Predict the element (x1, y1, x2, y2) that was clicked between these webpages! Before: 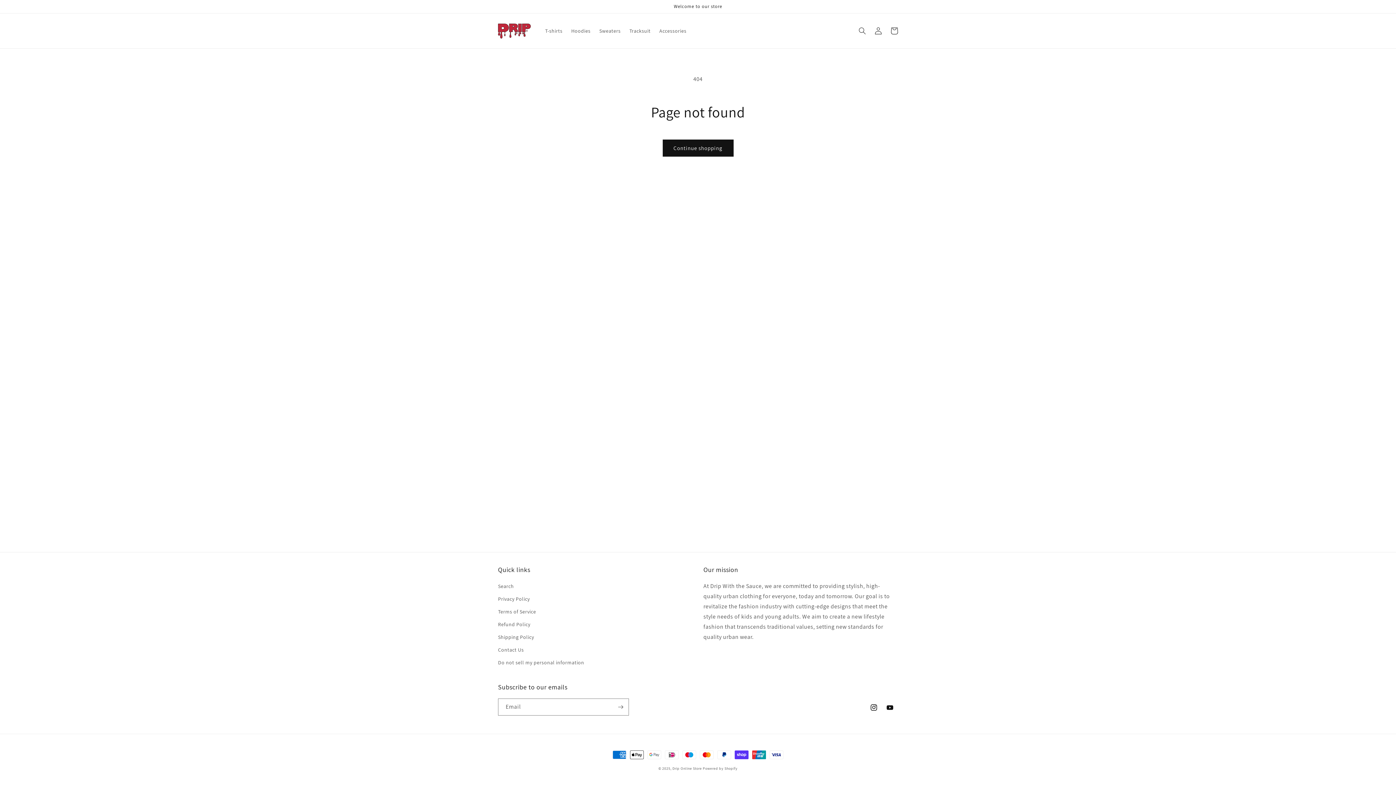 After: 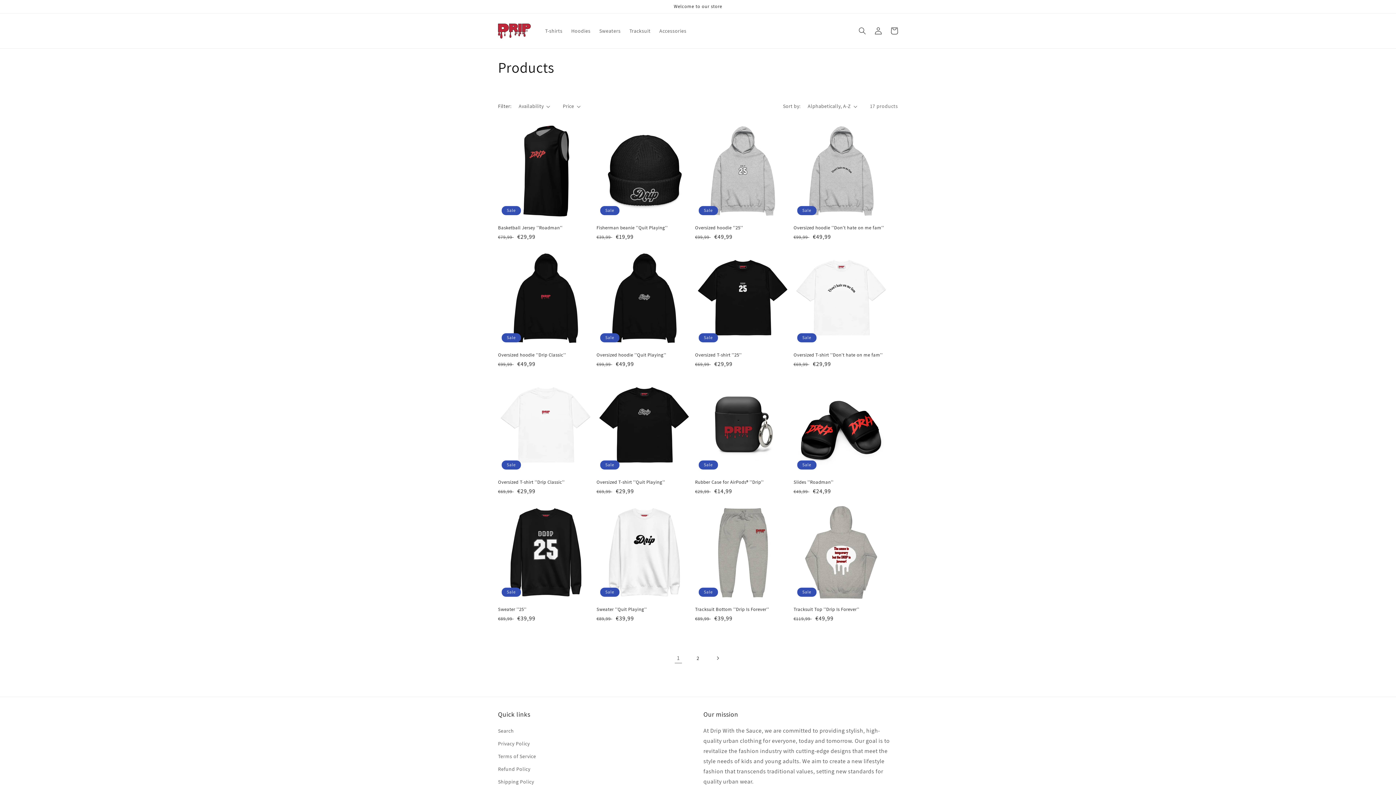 Action: label: Continue shopping bbox: (662, 139, 733, 156)